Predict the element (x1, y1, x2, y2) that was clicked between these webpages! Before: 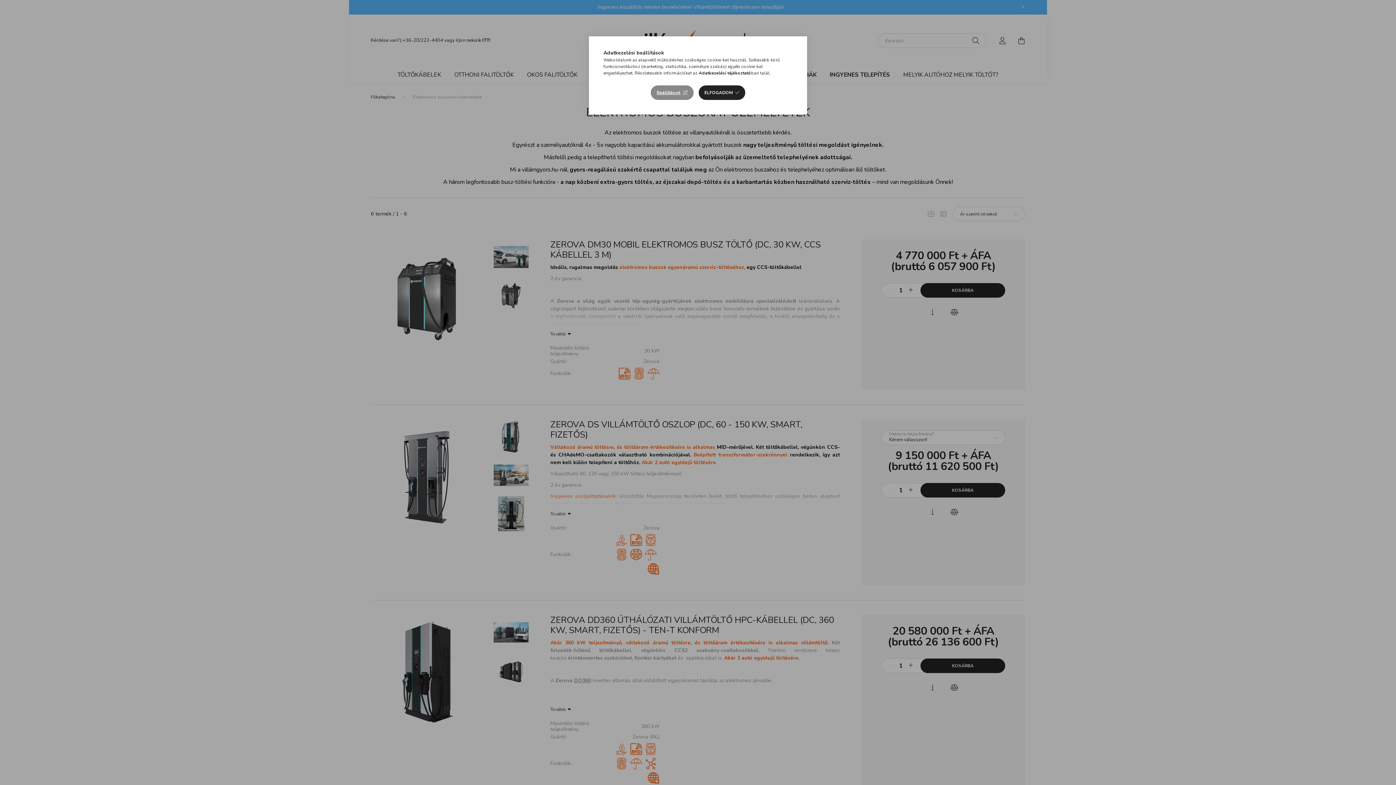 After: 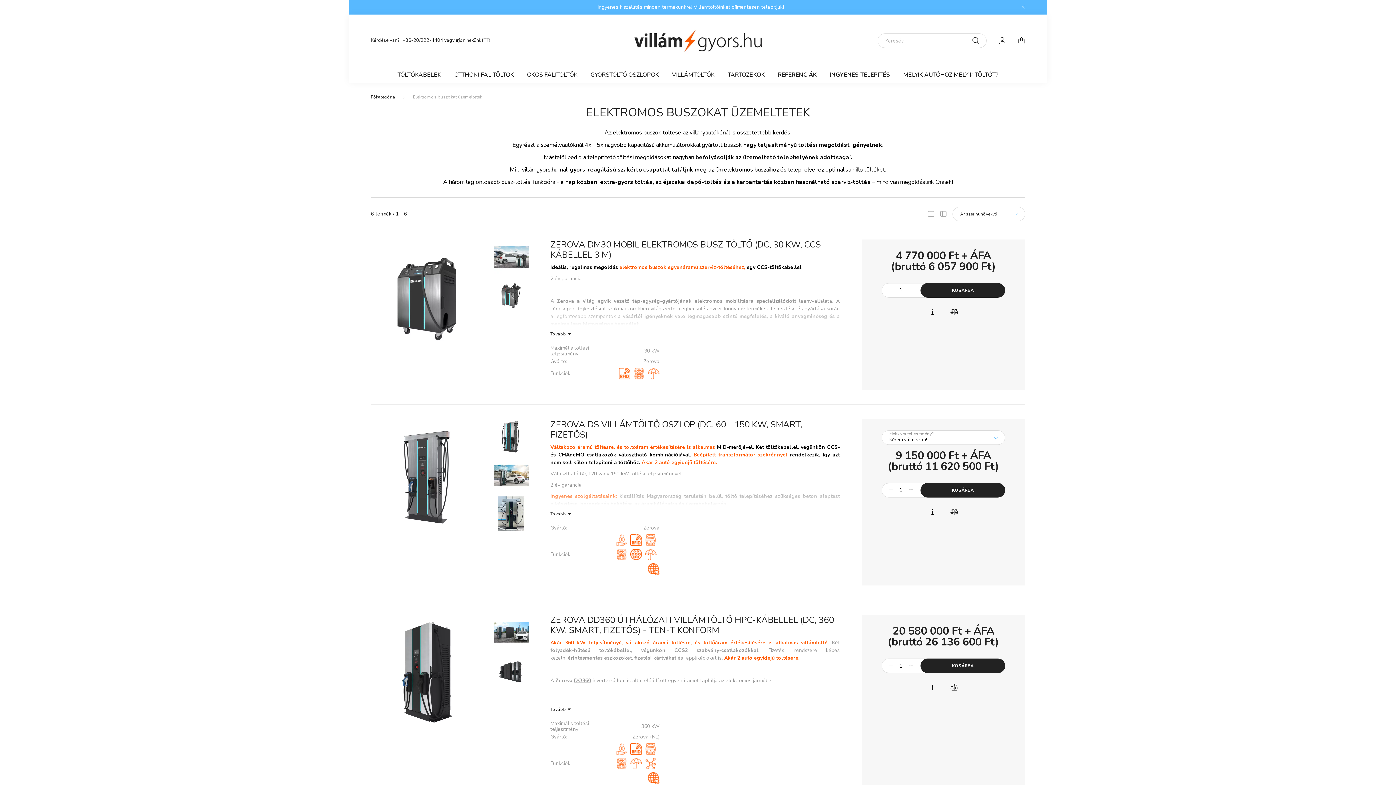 Action: bbox: (698, 85, 745, 100) label: ELFOGADOM